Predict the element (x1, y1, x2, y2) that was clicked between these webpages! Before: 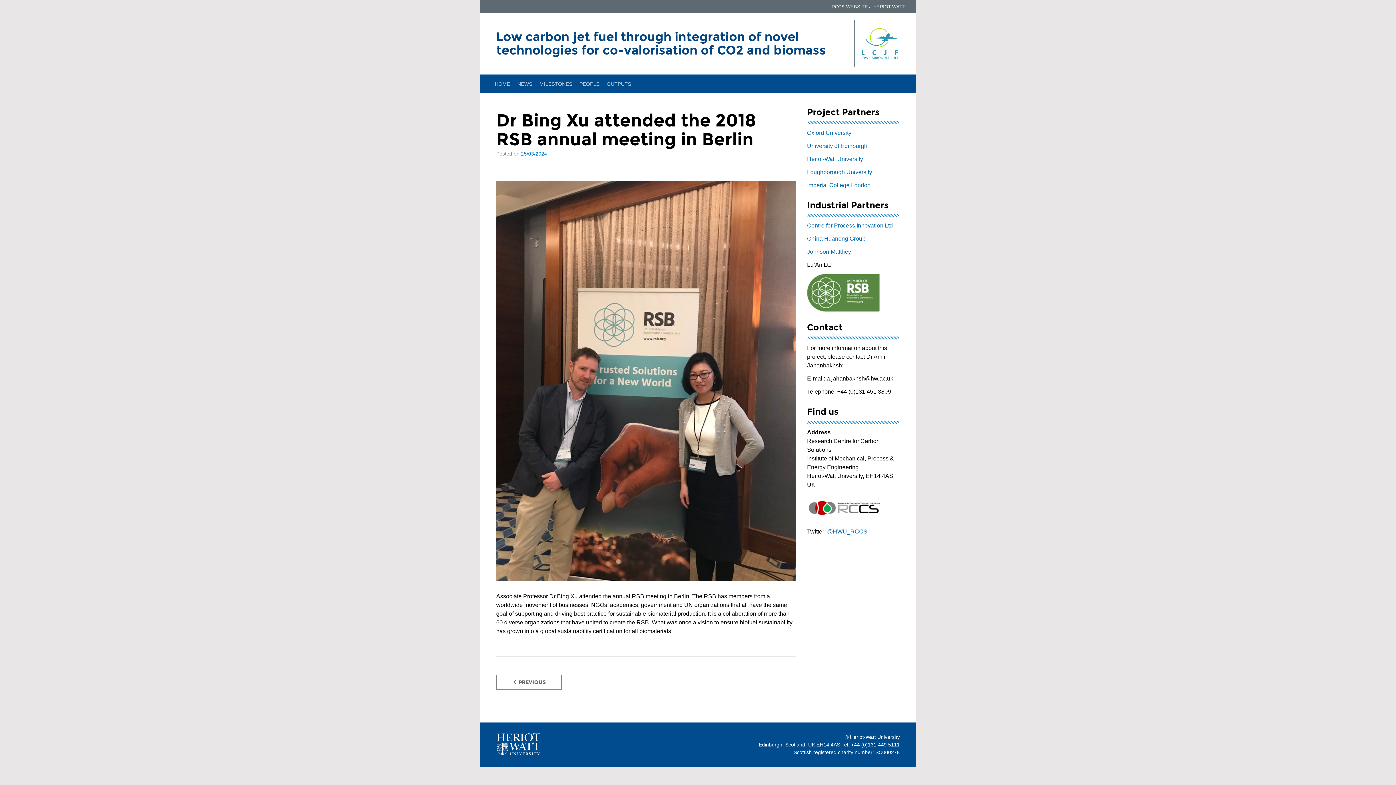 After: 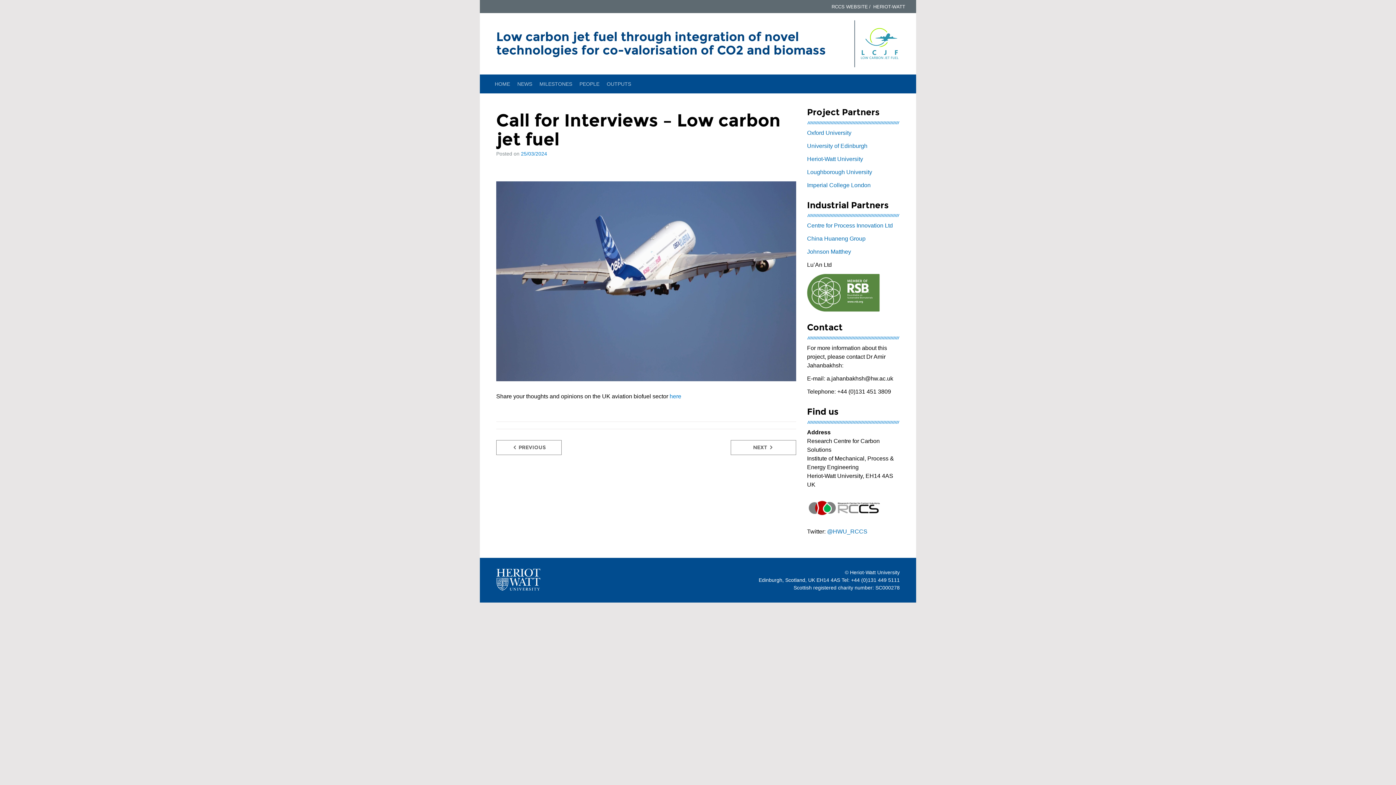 Action: label:  PREVIOUS bbox: (496, 675, 561, 690)